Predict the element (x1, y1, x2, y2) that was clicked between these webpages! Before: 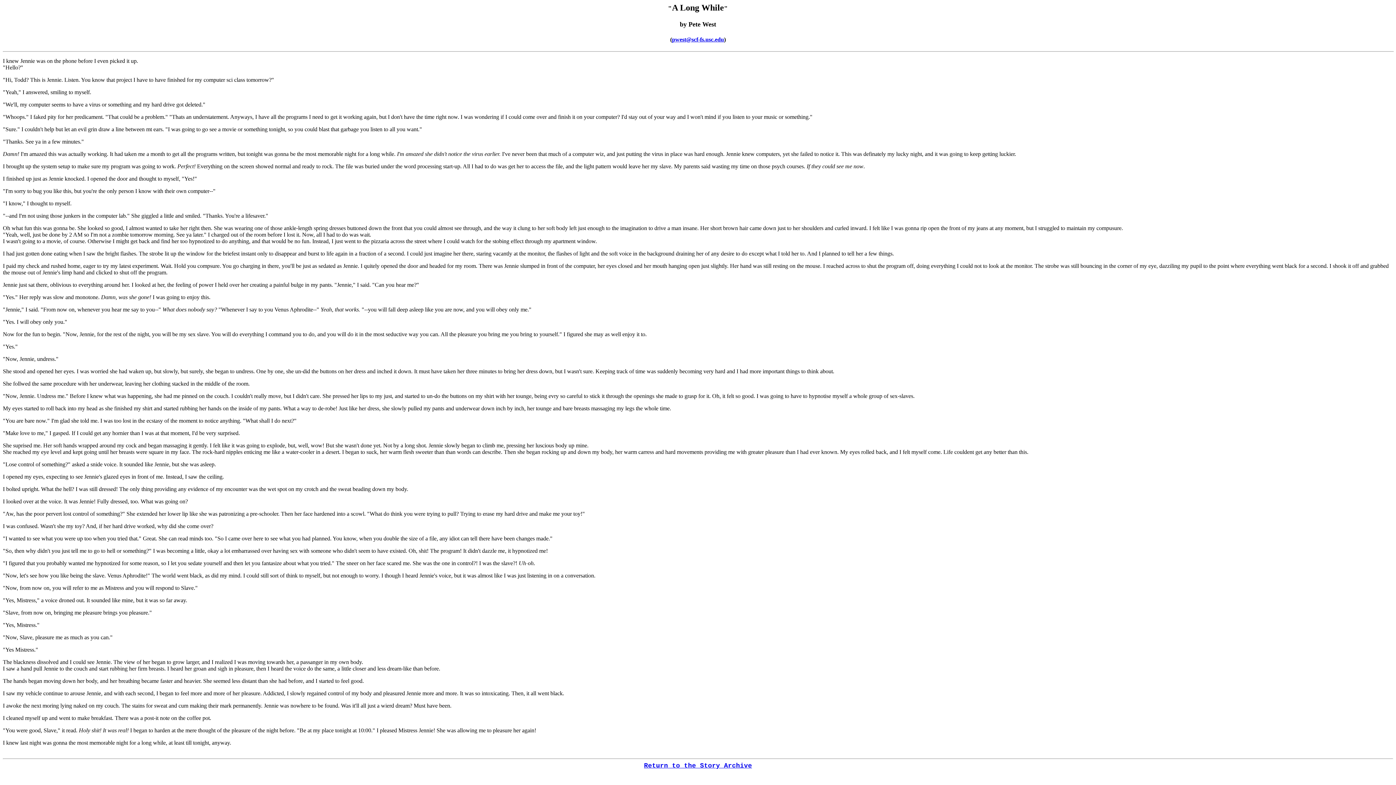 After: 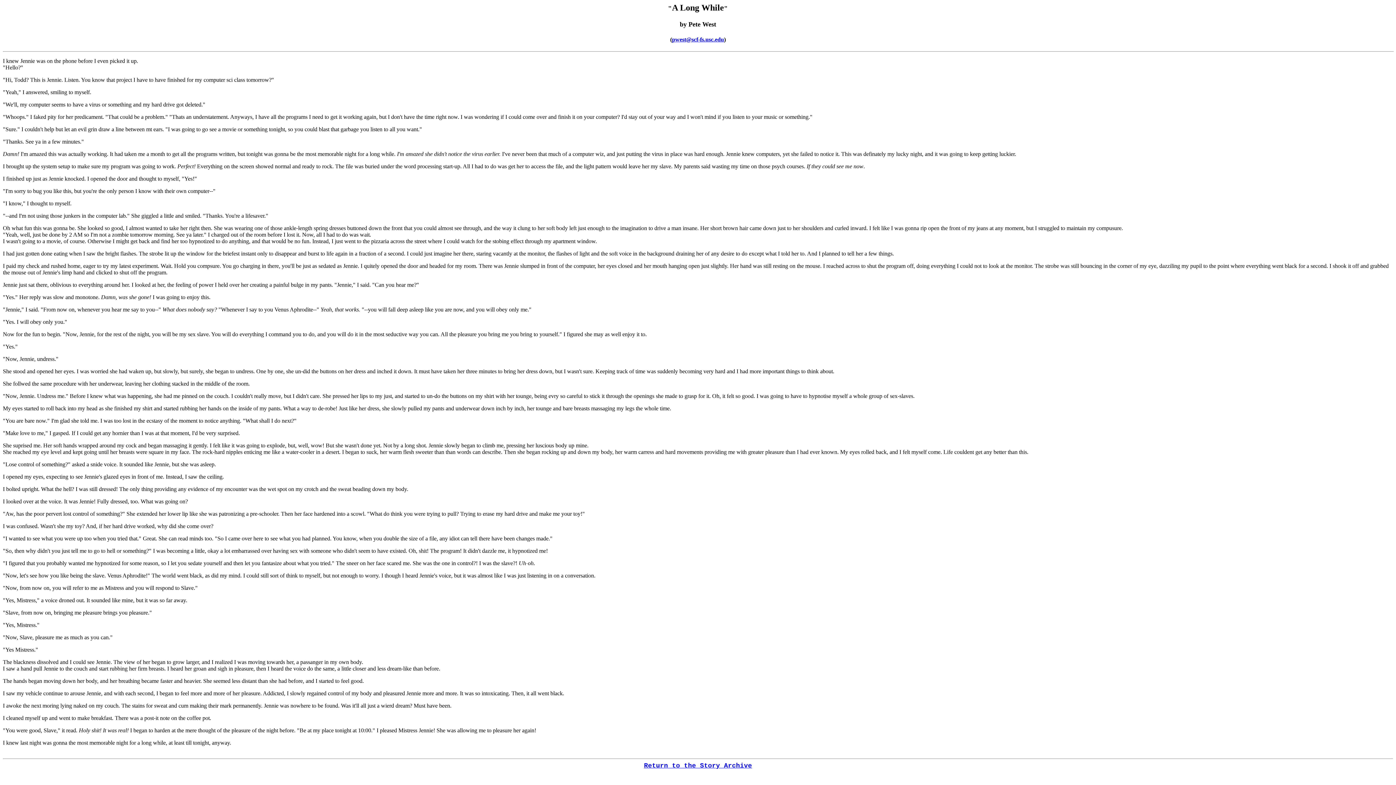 Action: bbox: (672, 36, 724, 42) label: pwest@scf-fs.usc.edu